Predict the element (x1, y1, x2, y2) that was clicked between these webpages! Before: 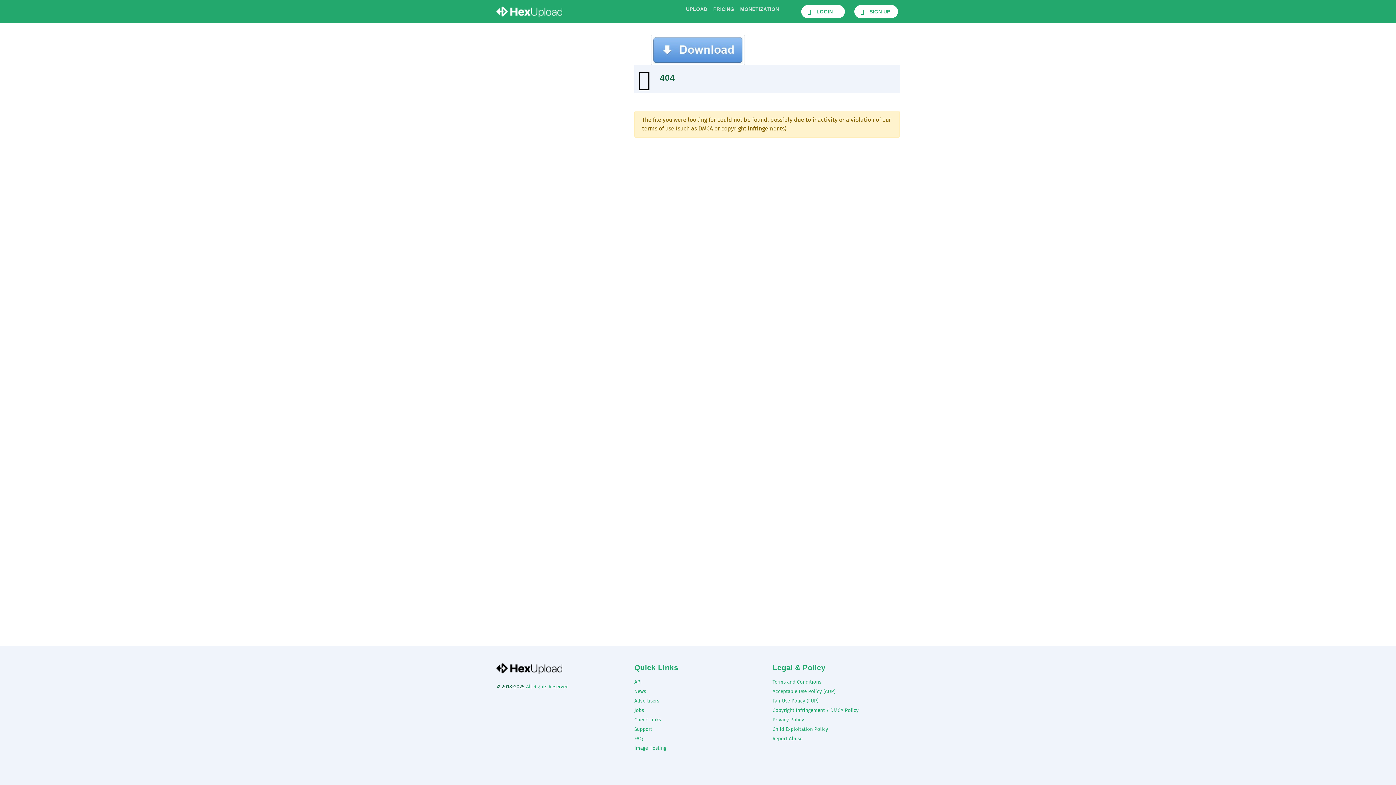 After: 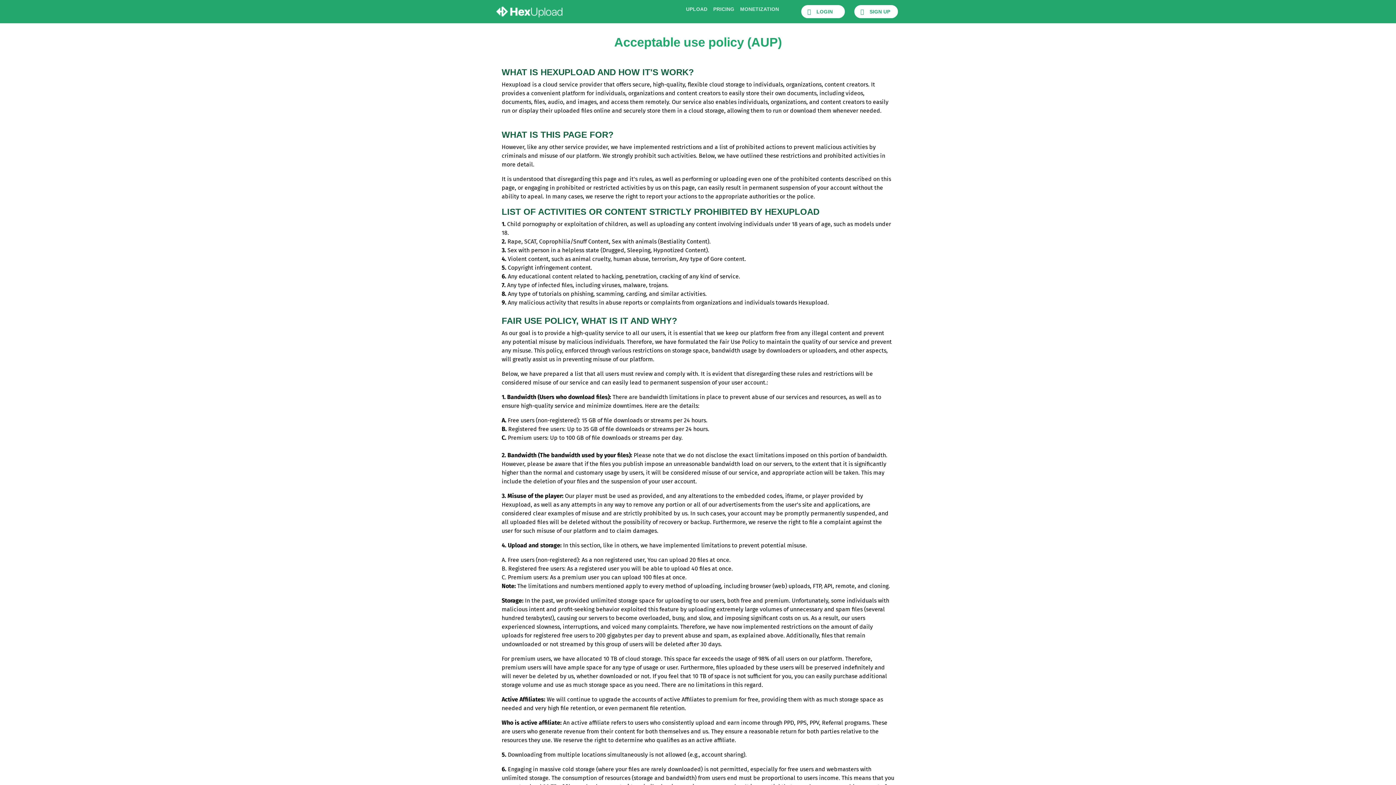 Action: bbox: (772, 696, 900, 706) label: Fair Use Policy (FUP)